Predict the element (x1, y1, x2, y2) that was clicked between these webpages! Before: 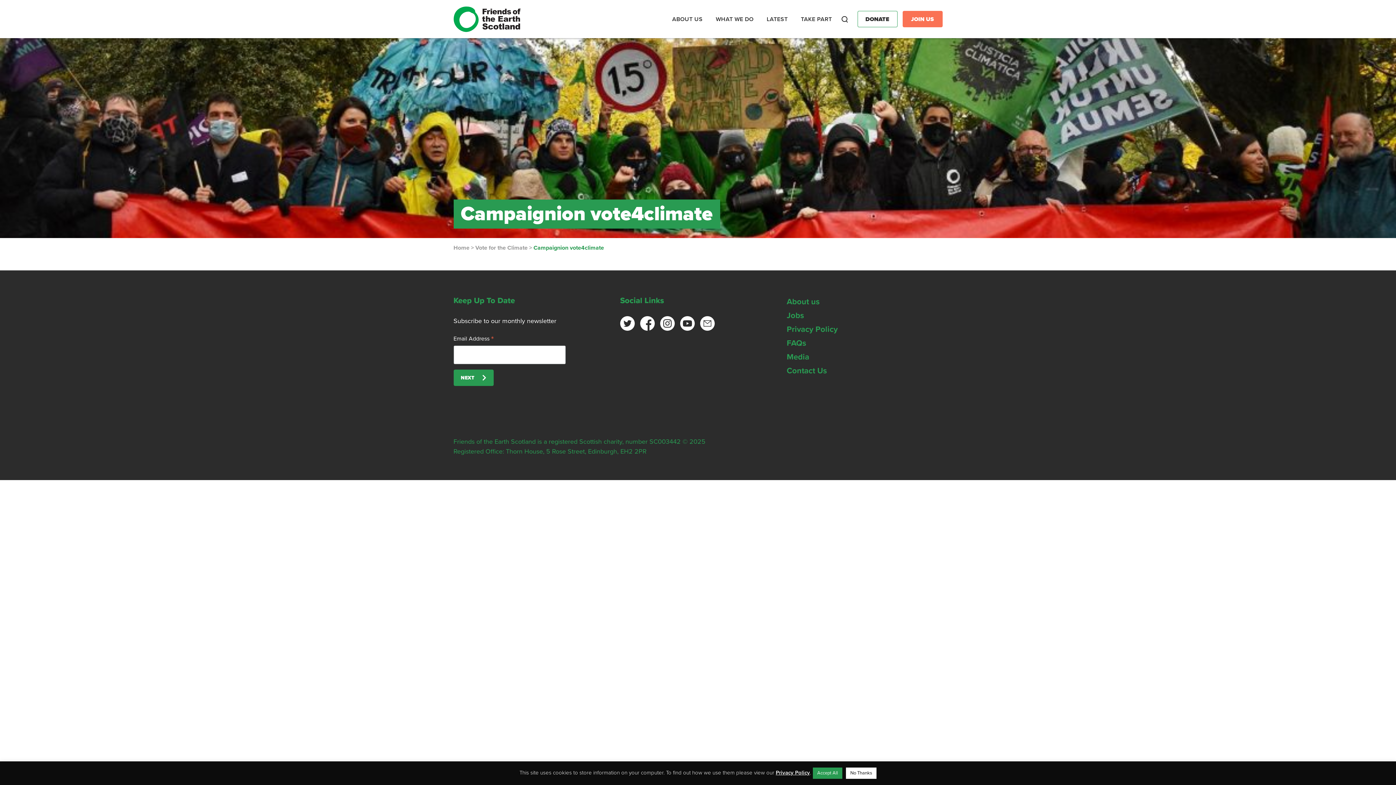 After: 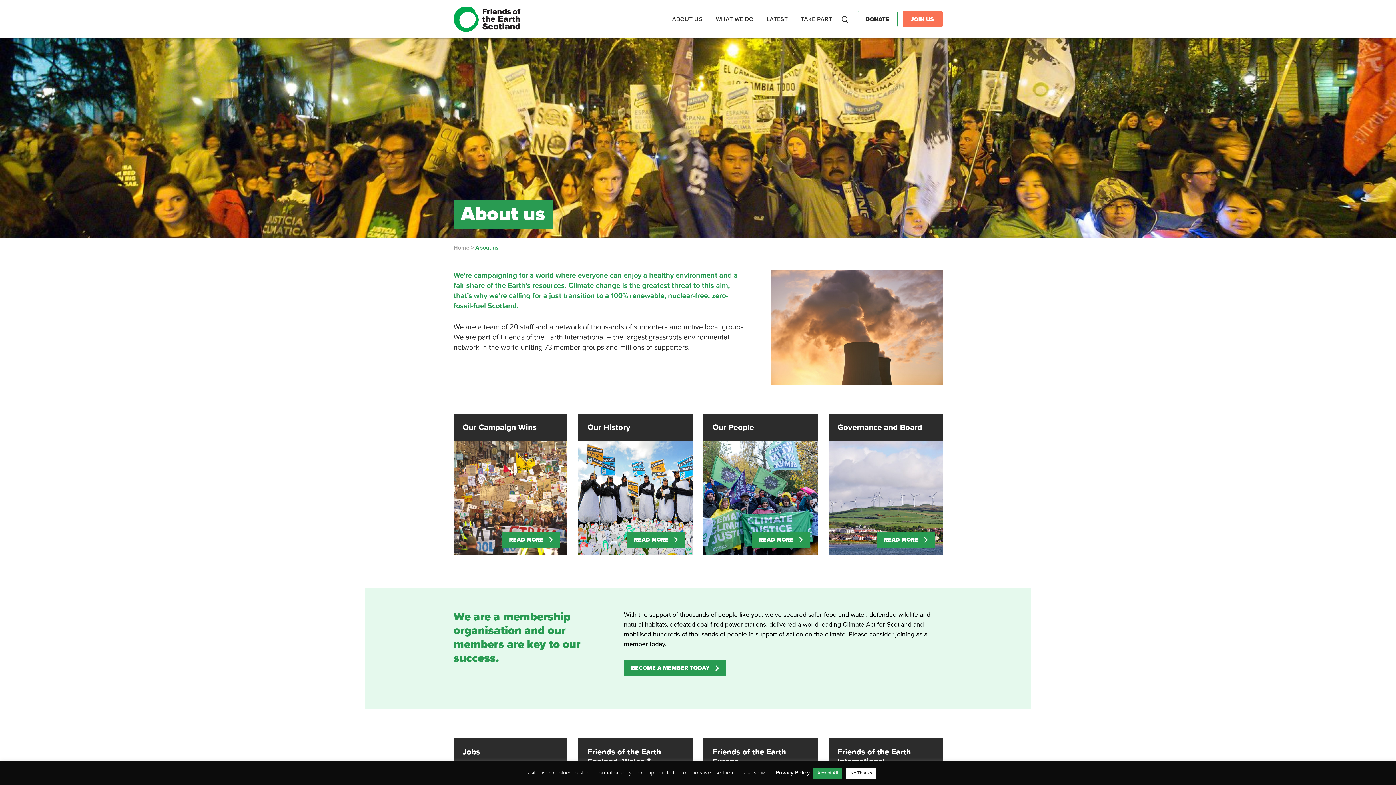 Action: bbox: (786, 297, 820, 306) label: About us